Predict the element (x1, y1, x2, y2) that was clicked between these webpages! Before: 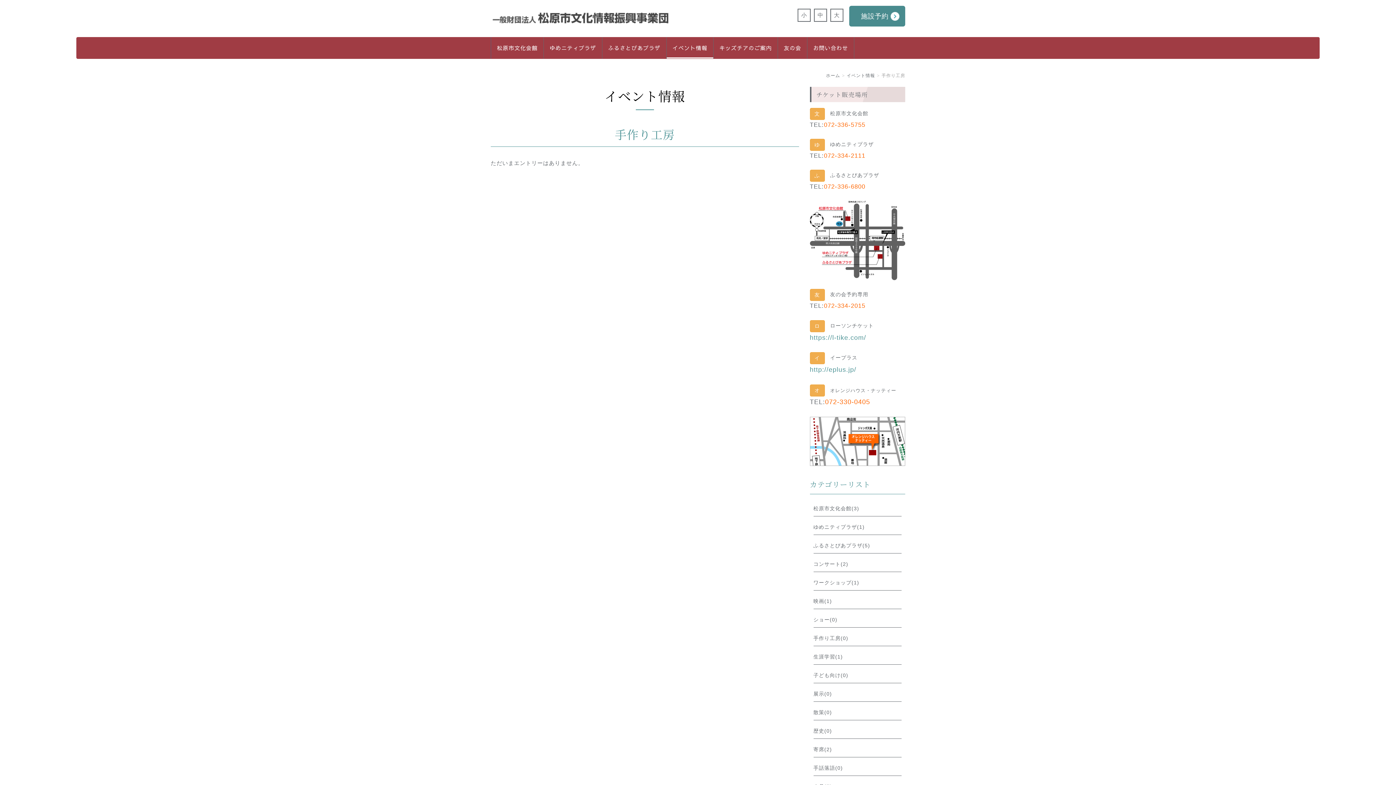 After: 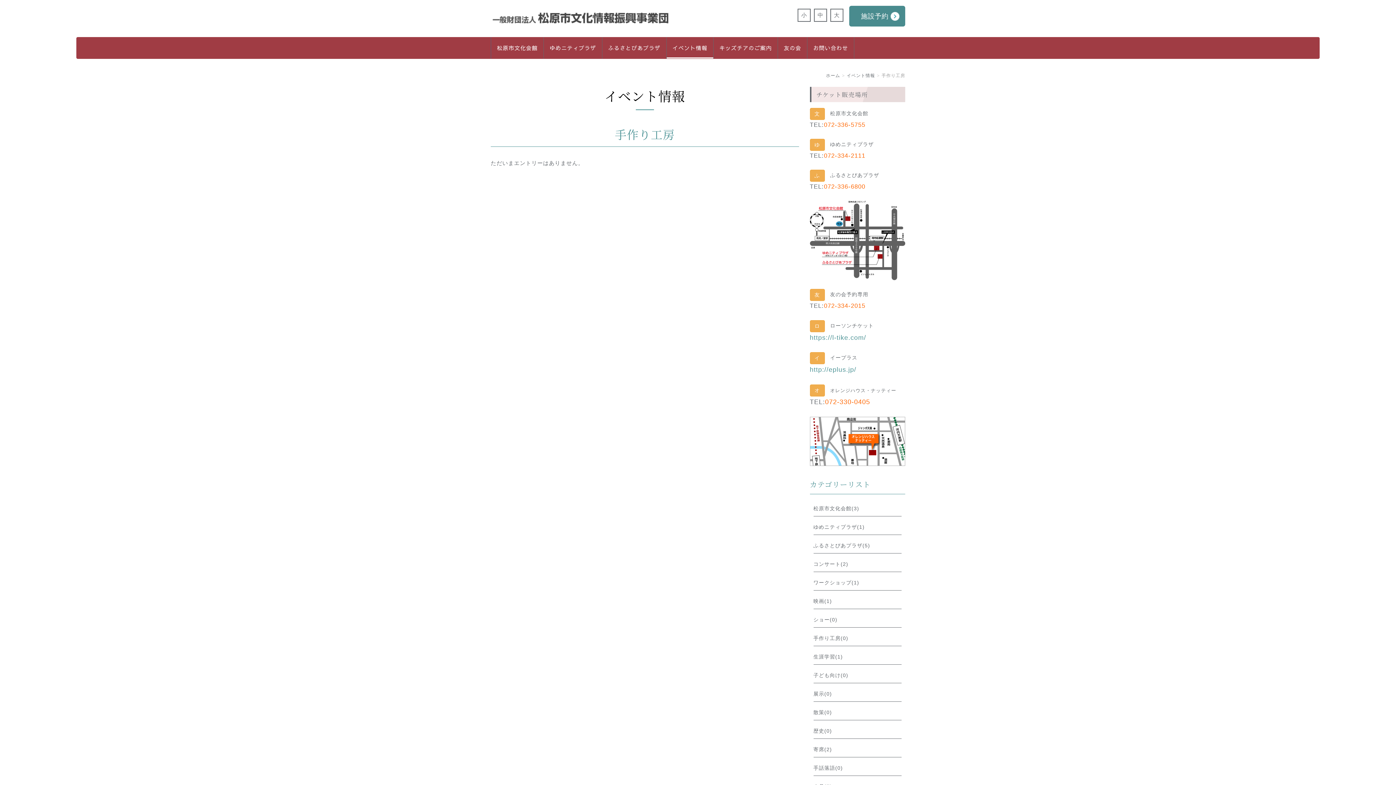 Action: label: イ bbox: (810, 352, 824, 364)